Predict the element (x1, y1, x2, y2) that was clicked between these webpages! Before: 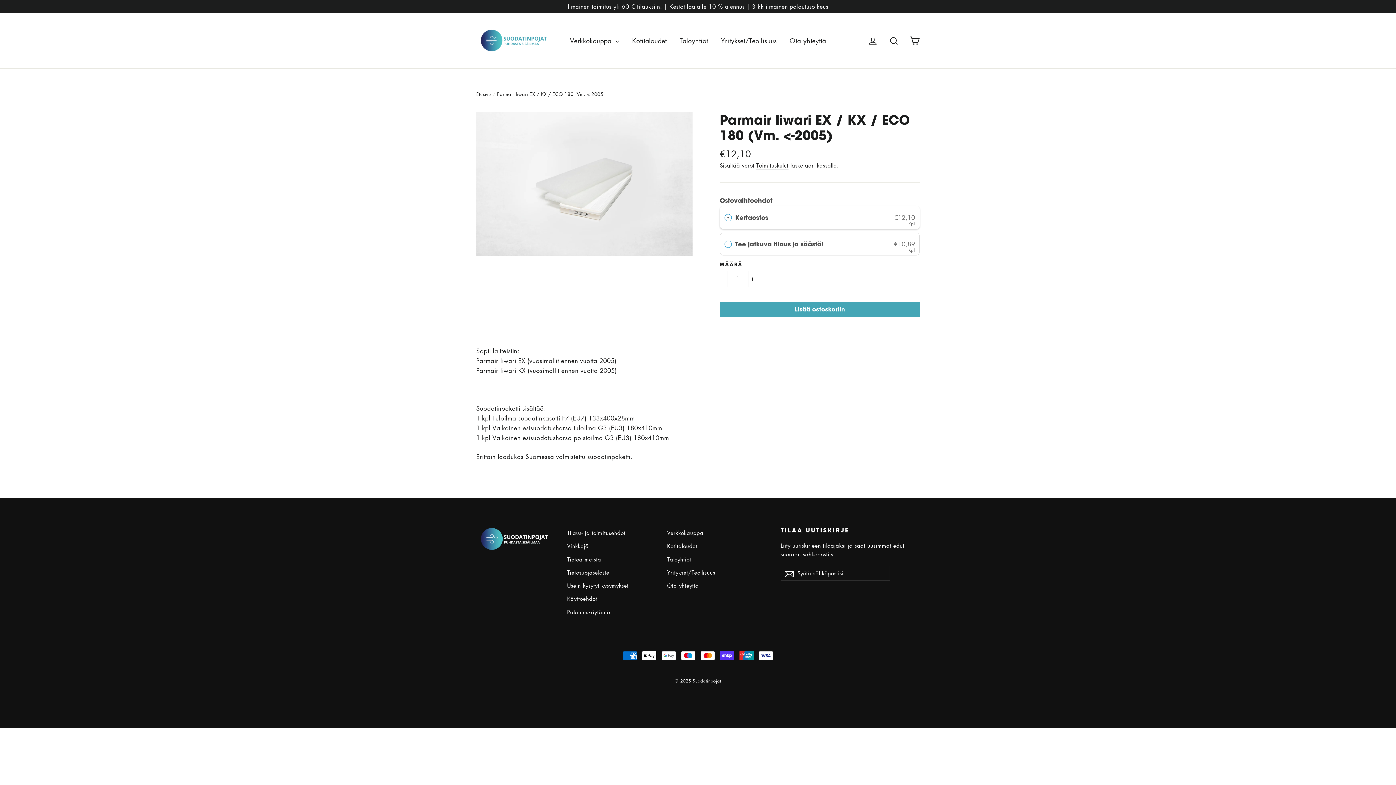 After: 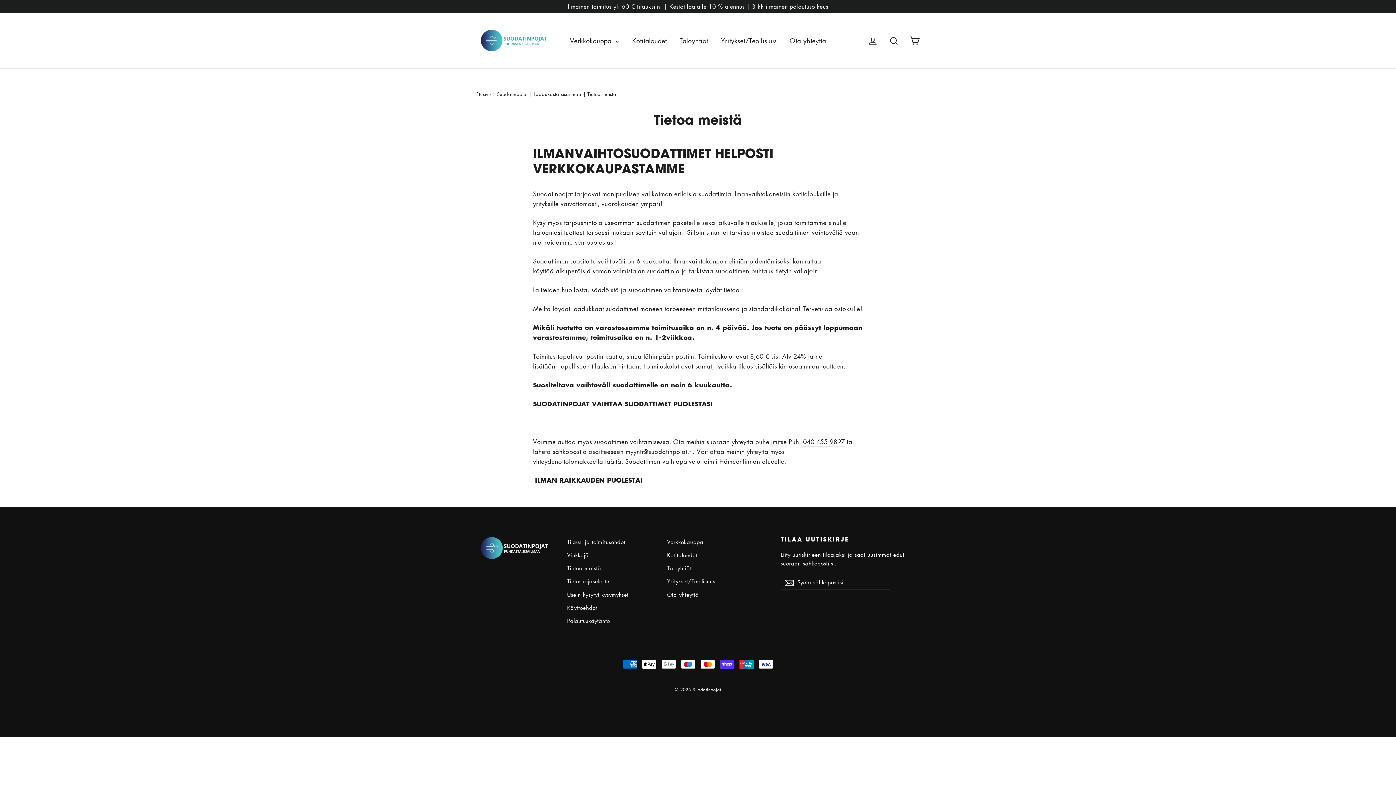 Action: label: Tietoa meistä bbox: (567, 553, 656, 565)